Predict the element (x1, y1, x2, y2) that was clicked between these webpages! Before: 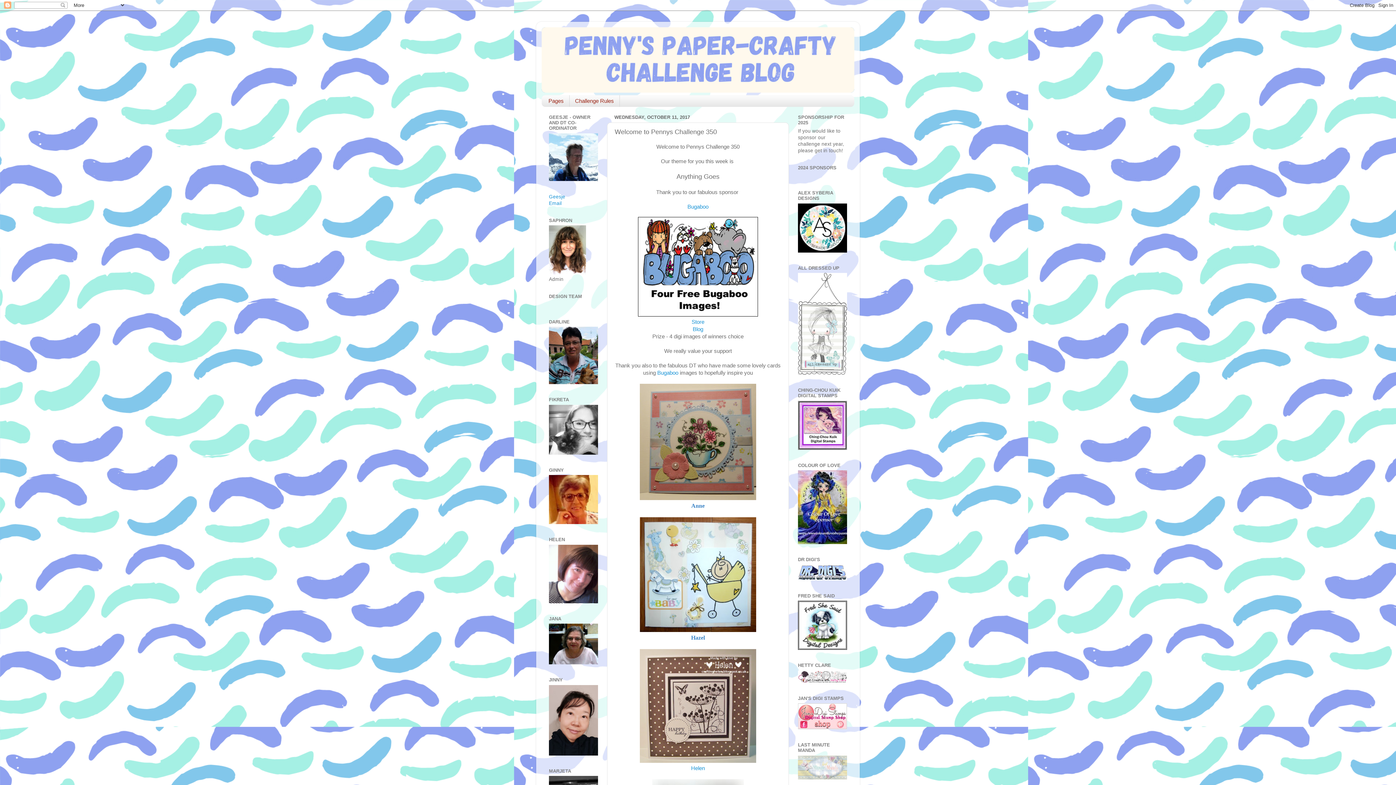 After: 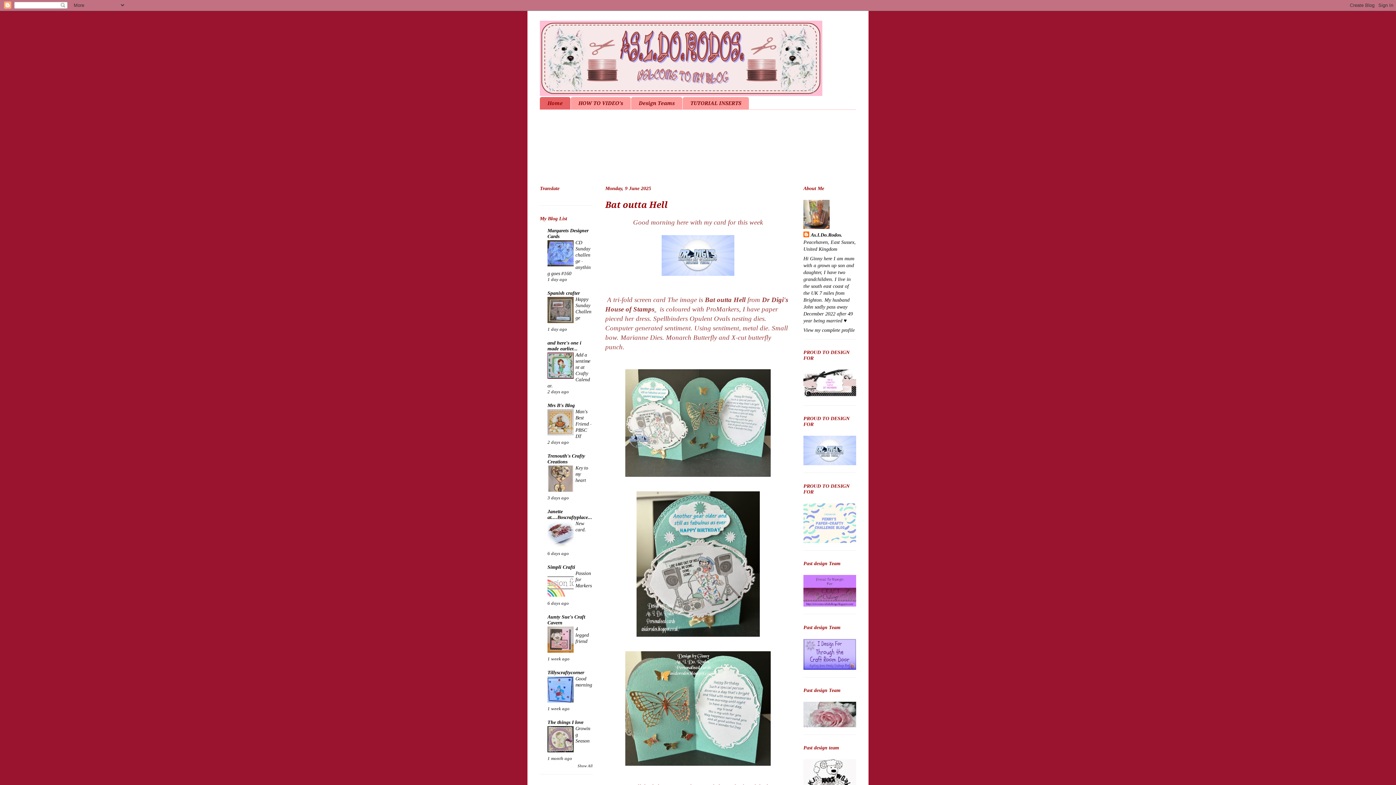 Action: bbox: (549, 520, 598, 525)